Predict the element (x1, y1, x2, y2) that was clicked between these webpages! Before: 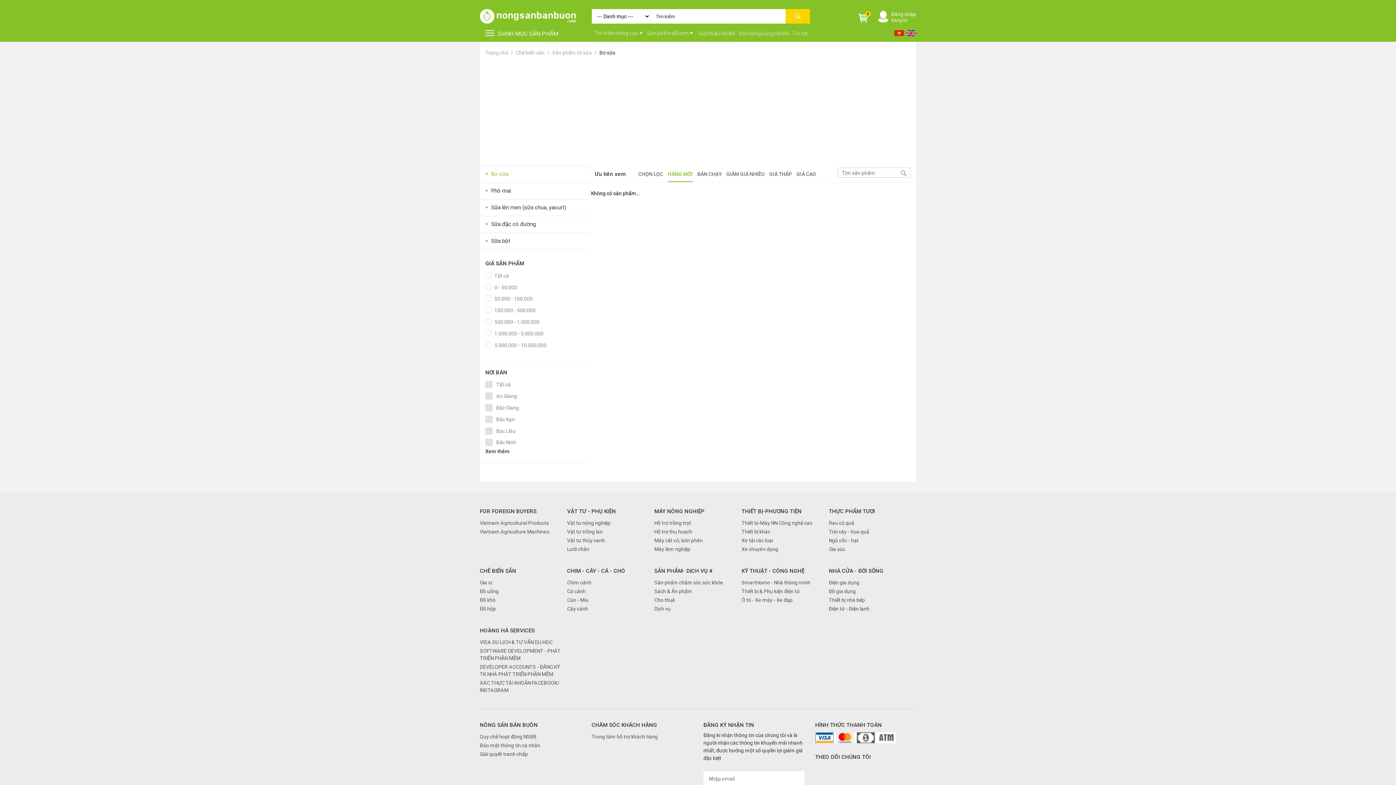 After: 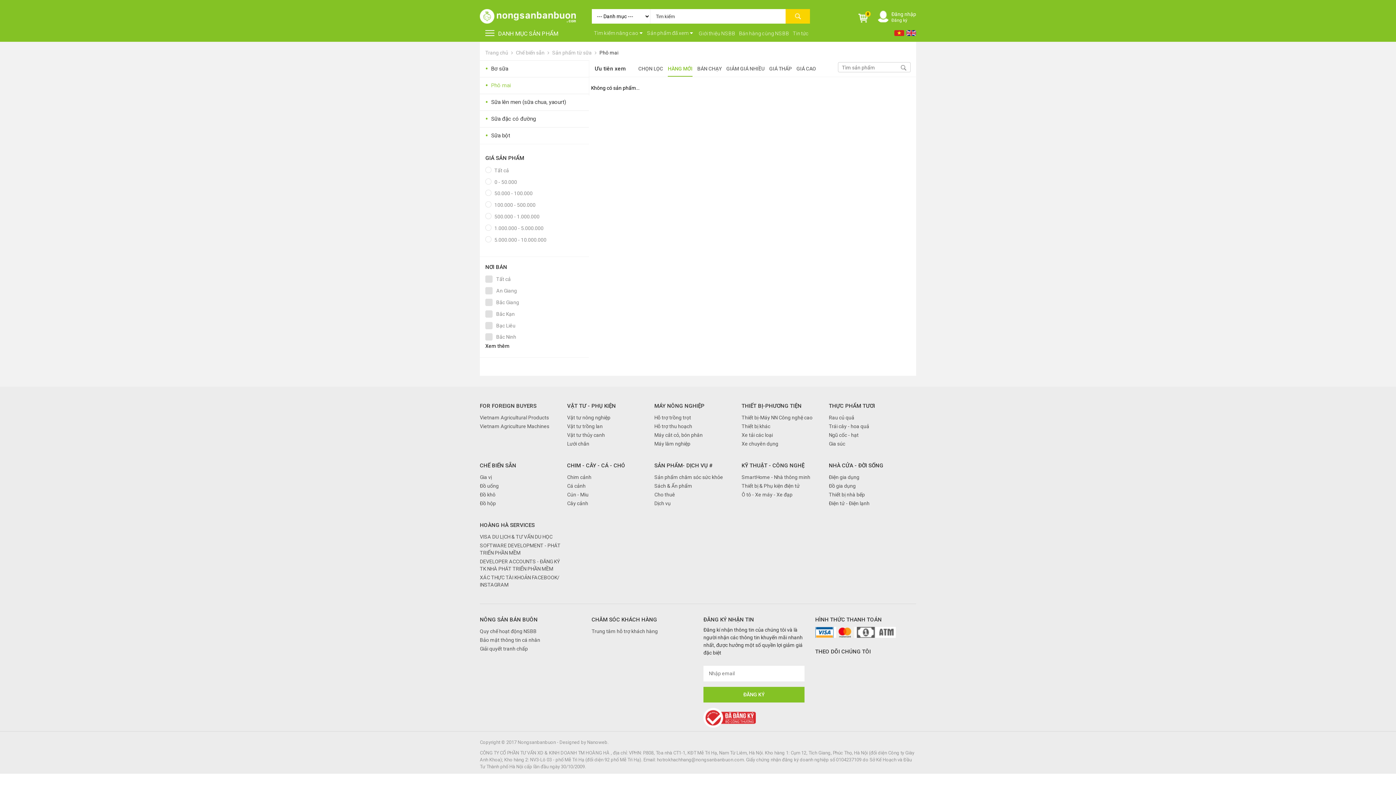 Action: bbox: (480, 182, 589, 198) label: •
Phô mai